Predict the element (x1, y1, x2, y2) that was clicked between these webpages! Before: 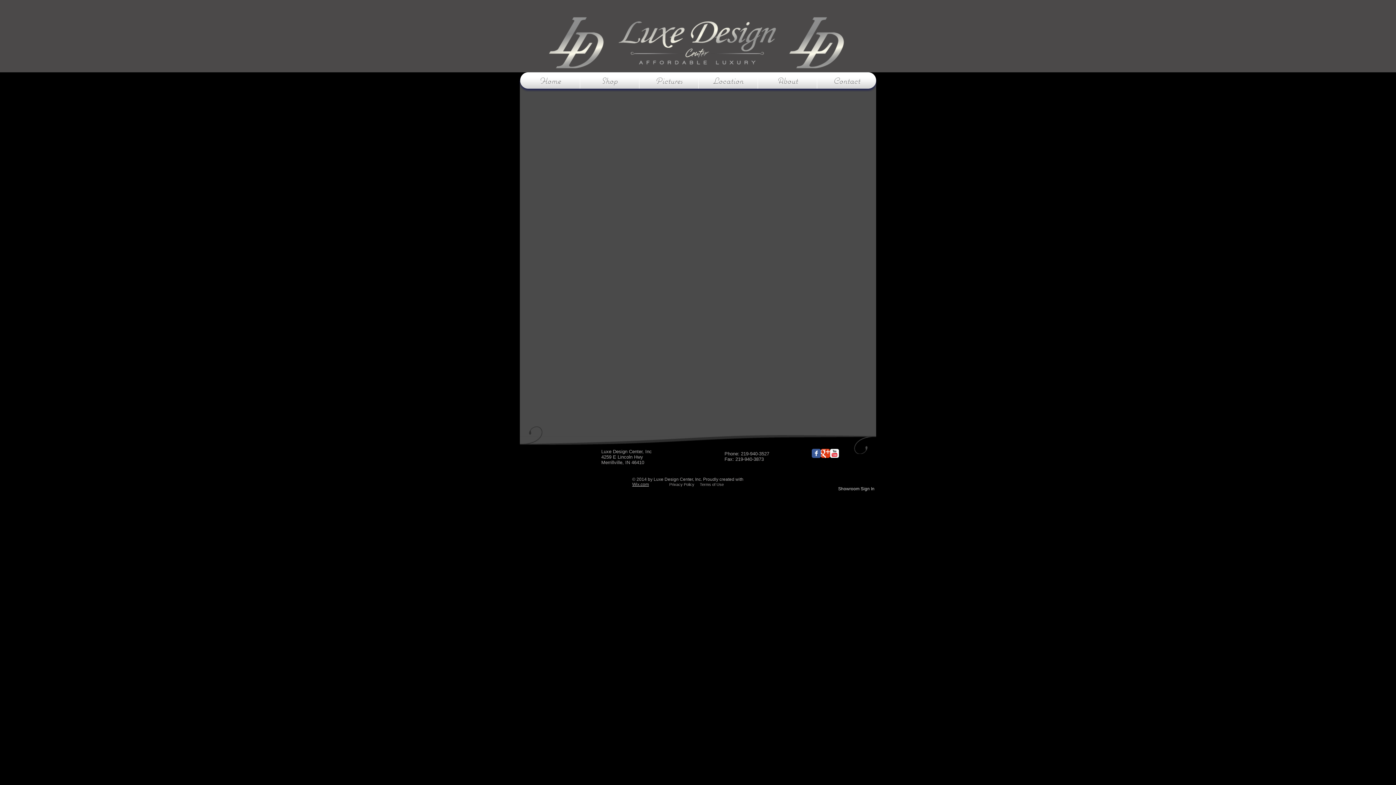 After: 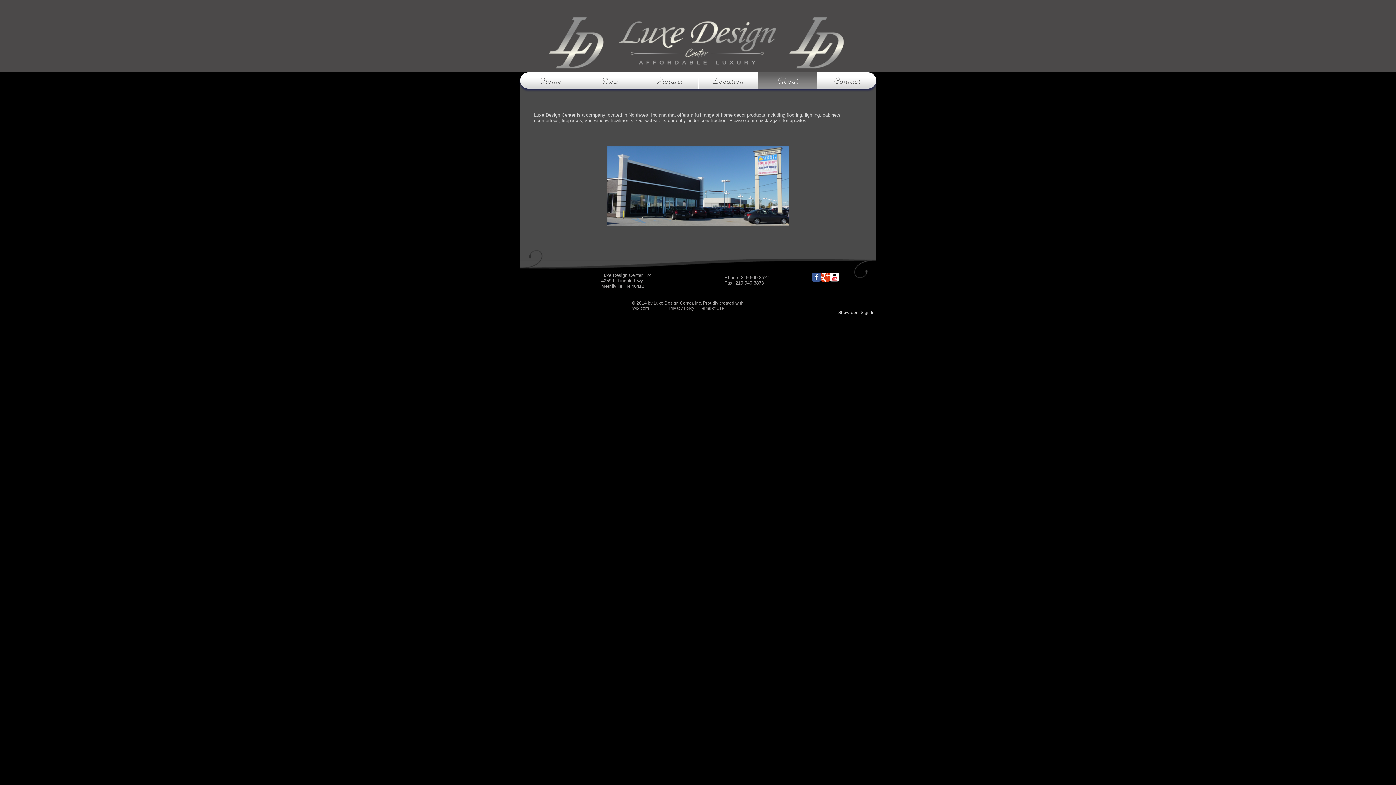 Action: label: About bbox: (760, 72, 815, 88)